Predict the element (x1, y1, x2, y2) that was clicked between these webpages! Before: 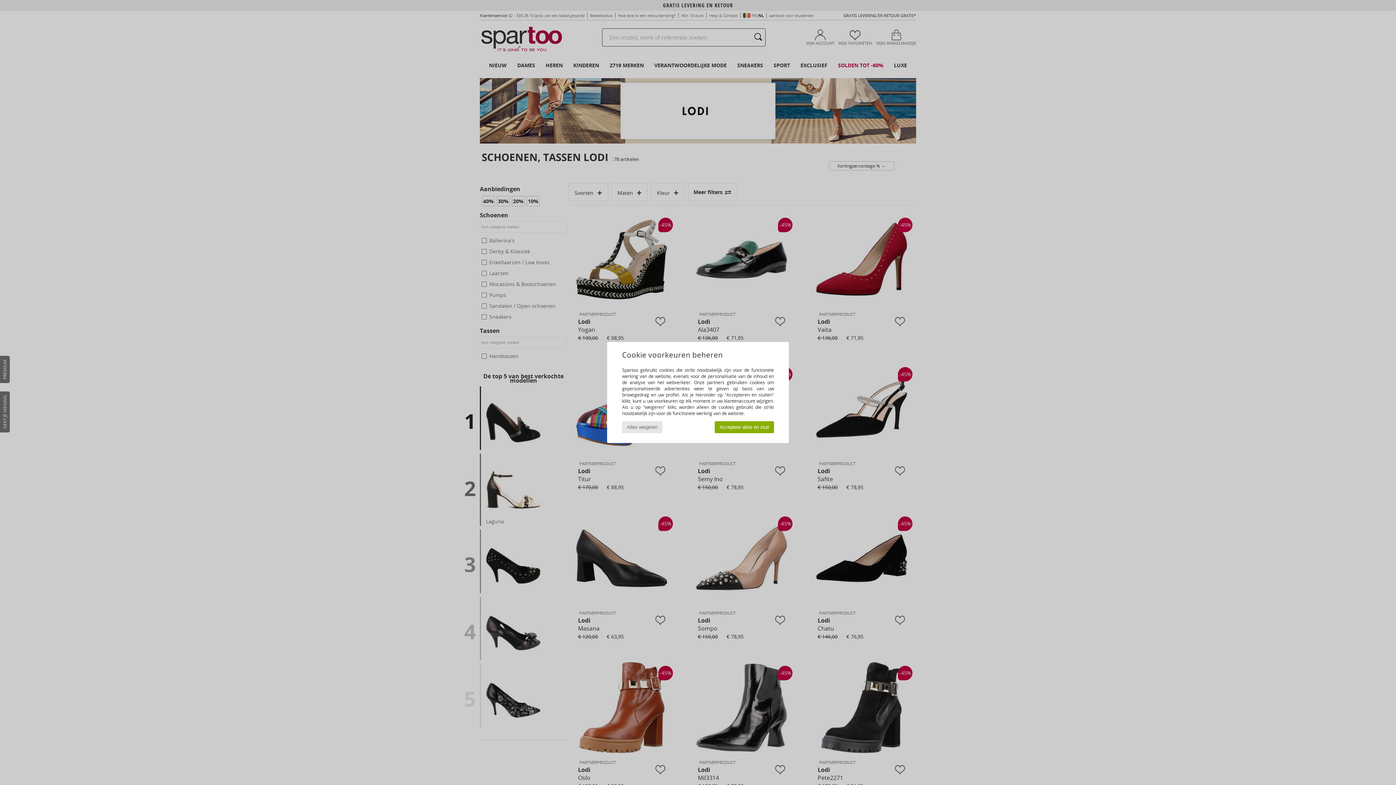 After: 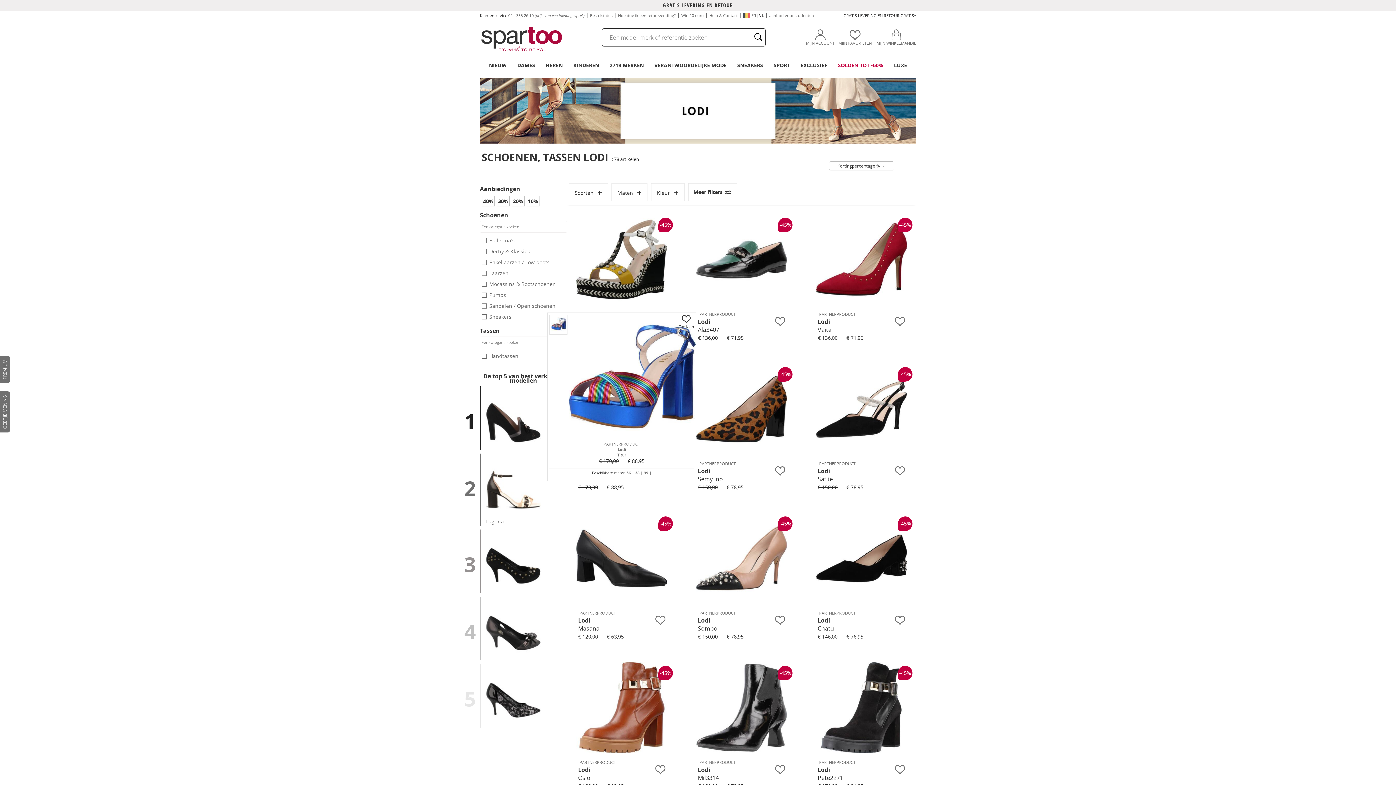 Action: bbox: (622, 421, 662, 433) label: Alles weigeren